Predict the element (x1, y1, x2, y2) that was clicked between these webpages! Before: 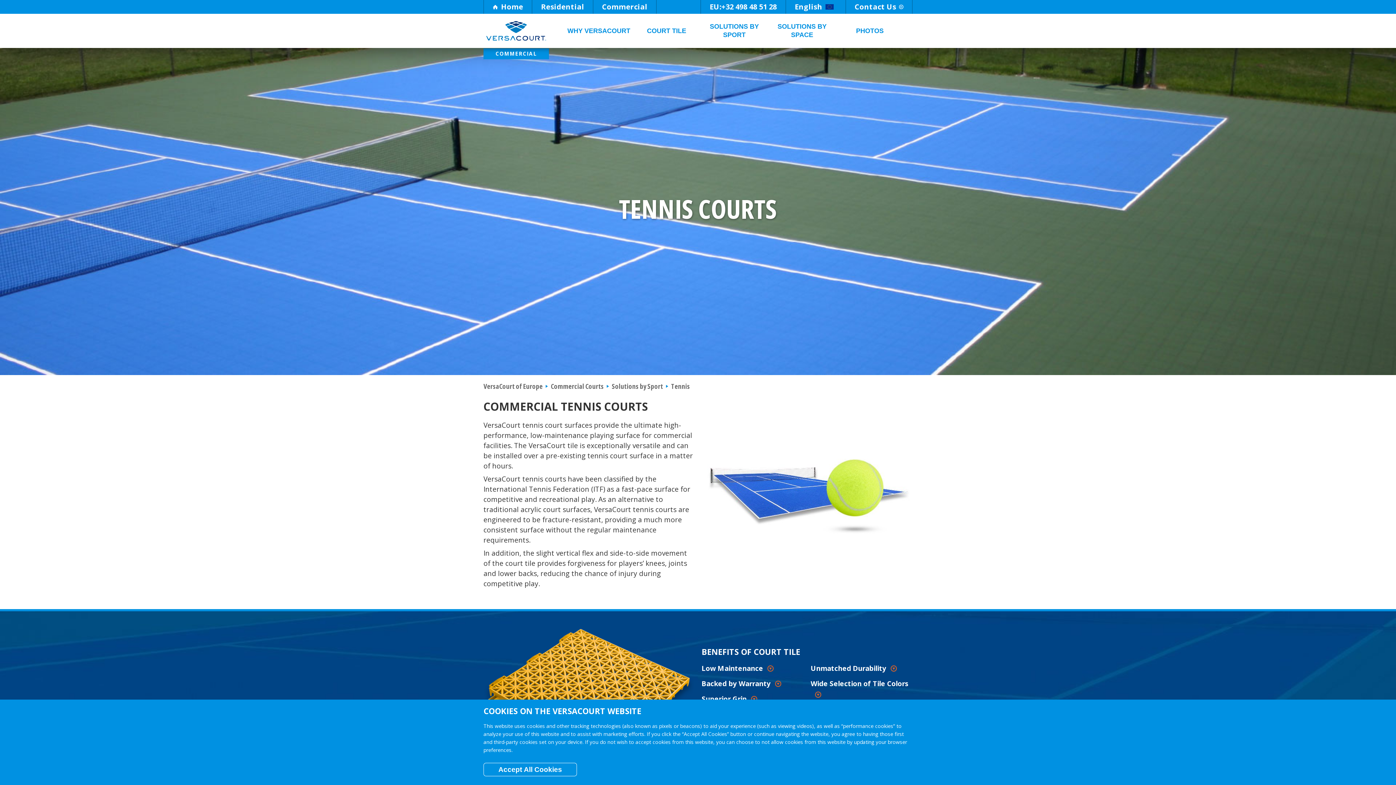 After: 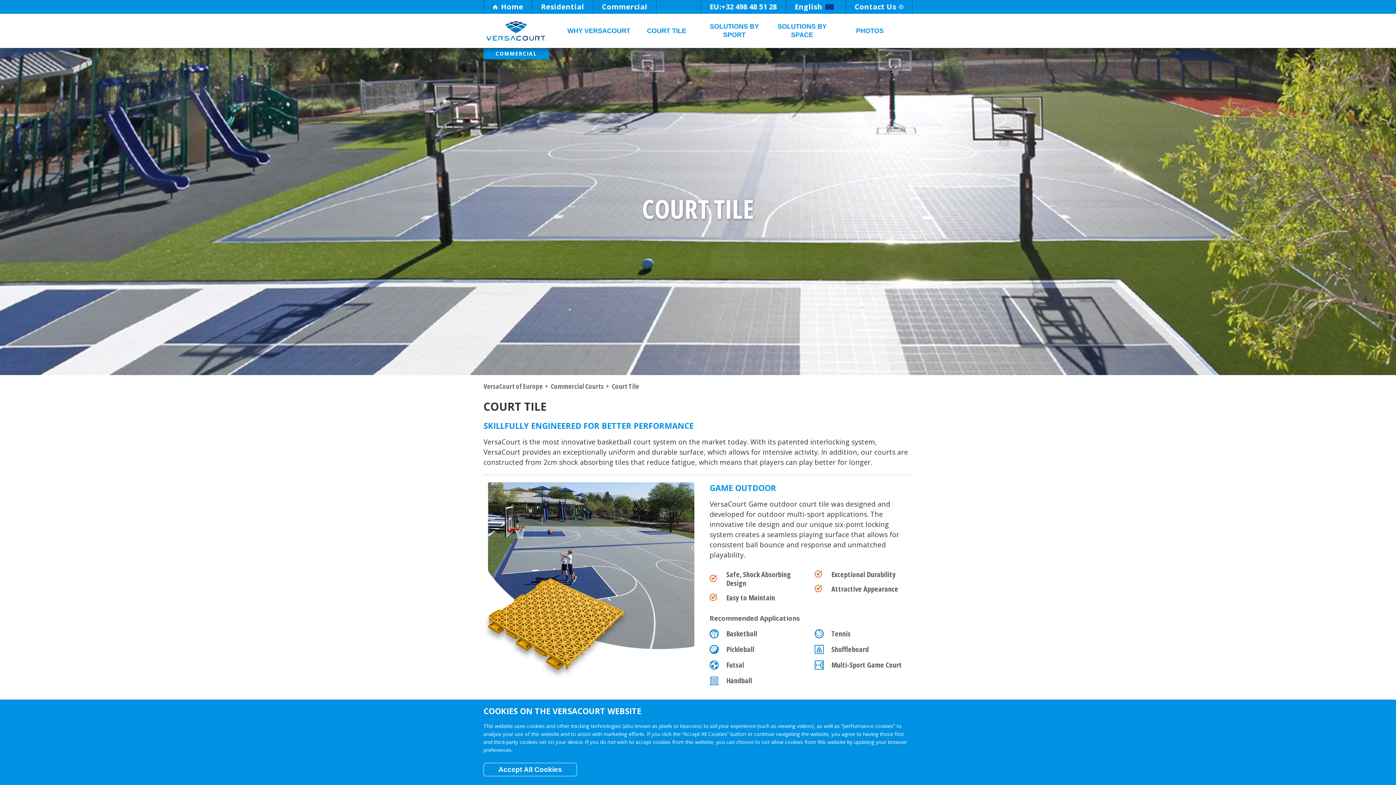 Action: bbox: (632, 13, 700, 48) label: COURT TILE